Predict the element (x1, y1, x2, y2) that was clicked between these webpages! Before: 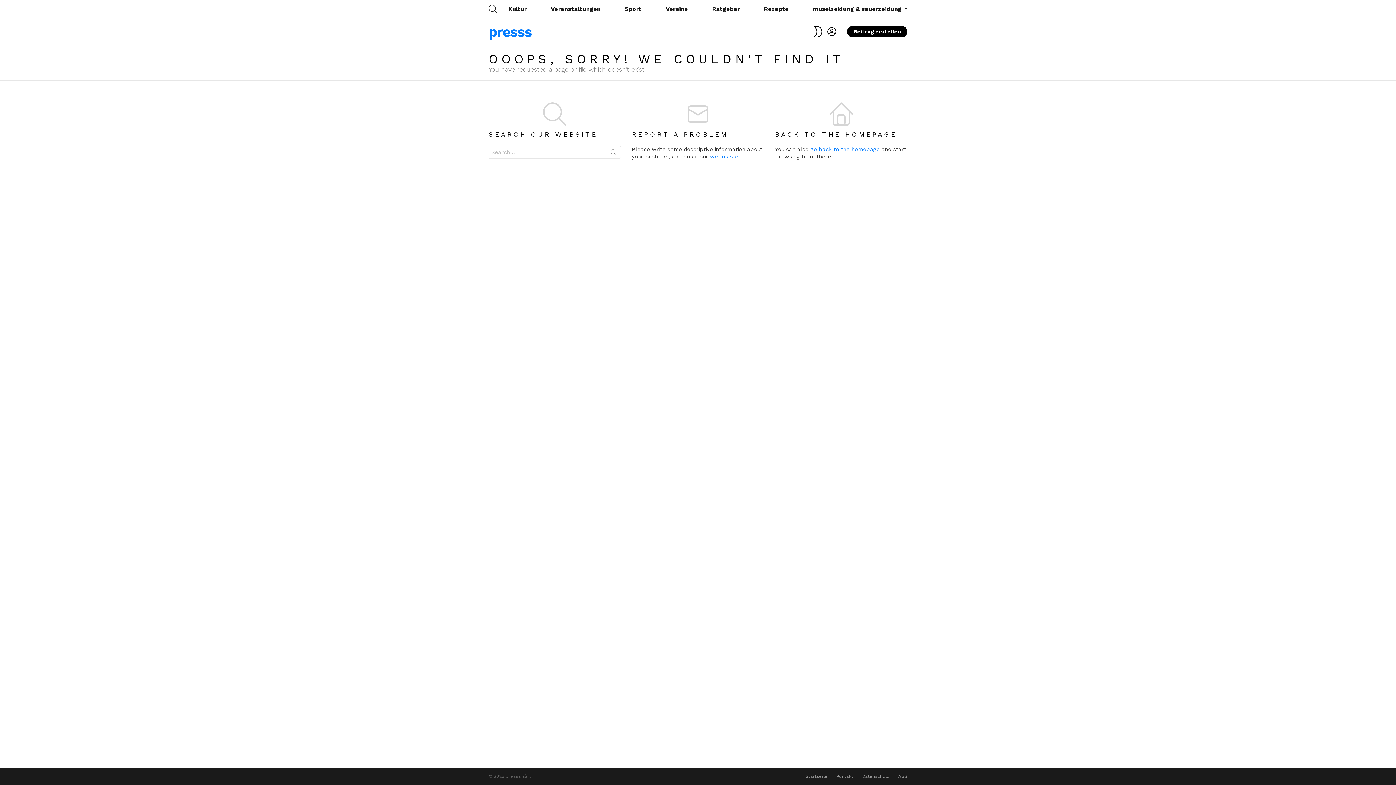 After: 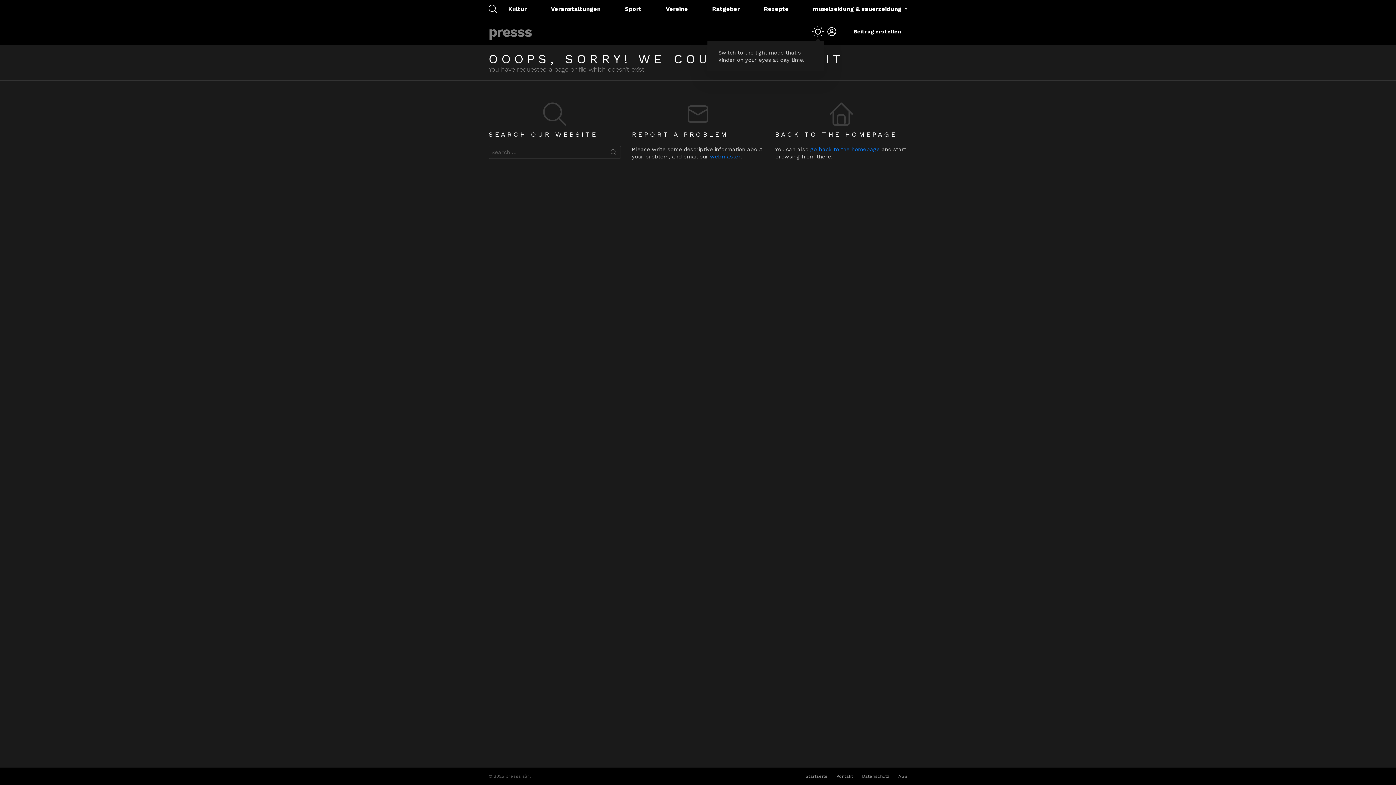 Action: label: SWITCH SKIN bbox: (812, 22, 823, 40)